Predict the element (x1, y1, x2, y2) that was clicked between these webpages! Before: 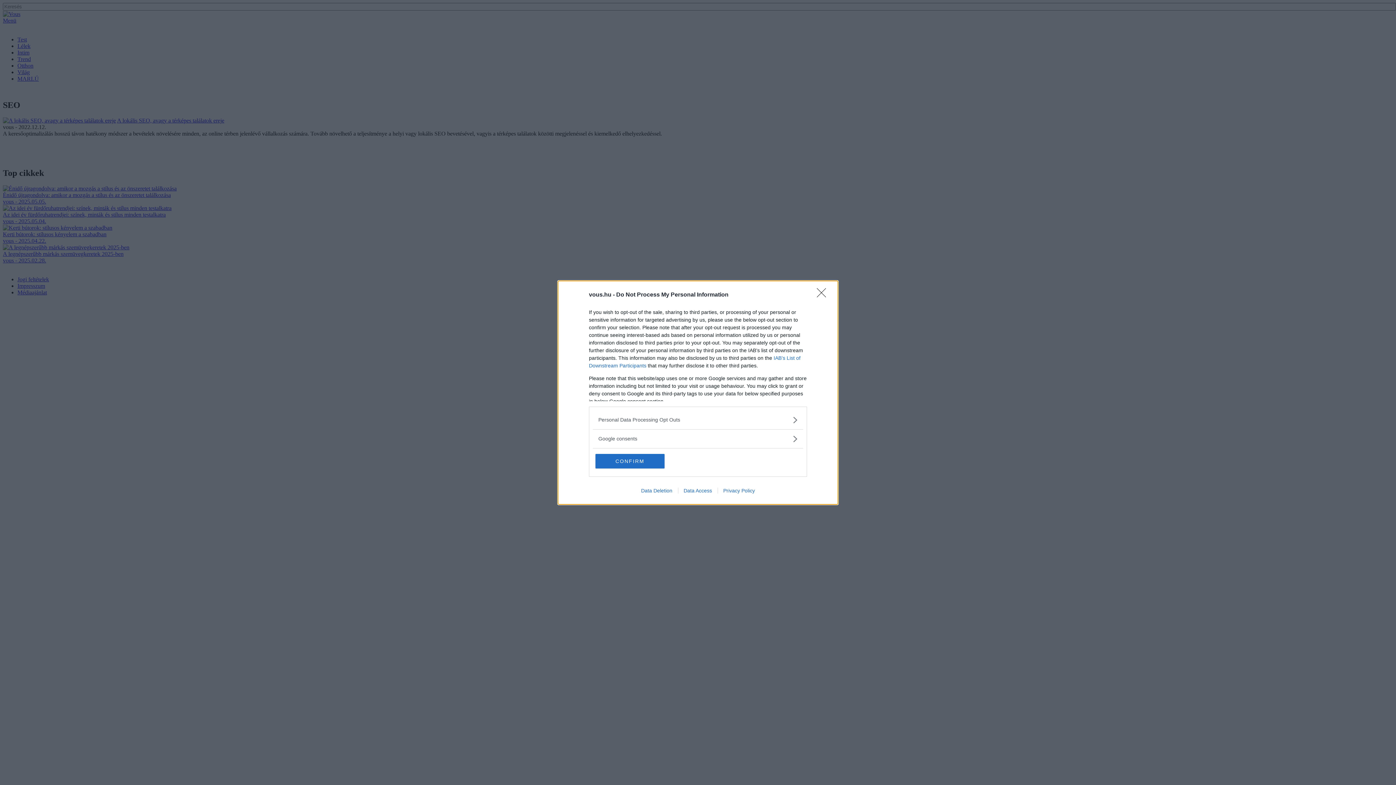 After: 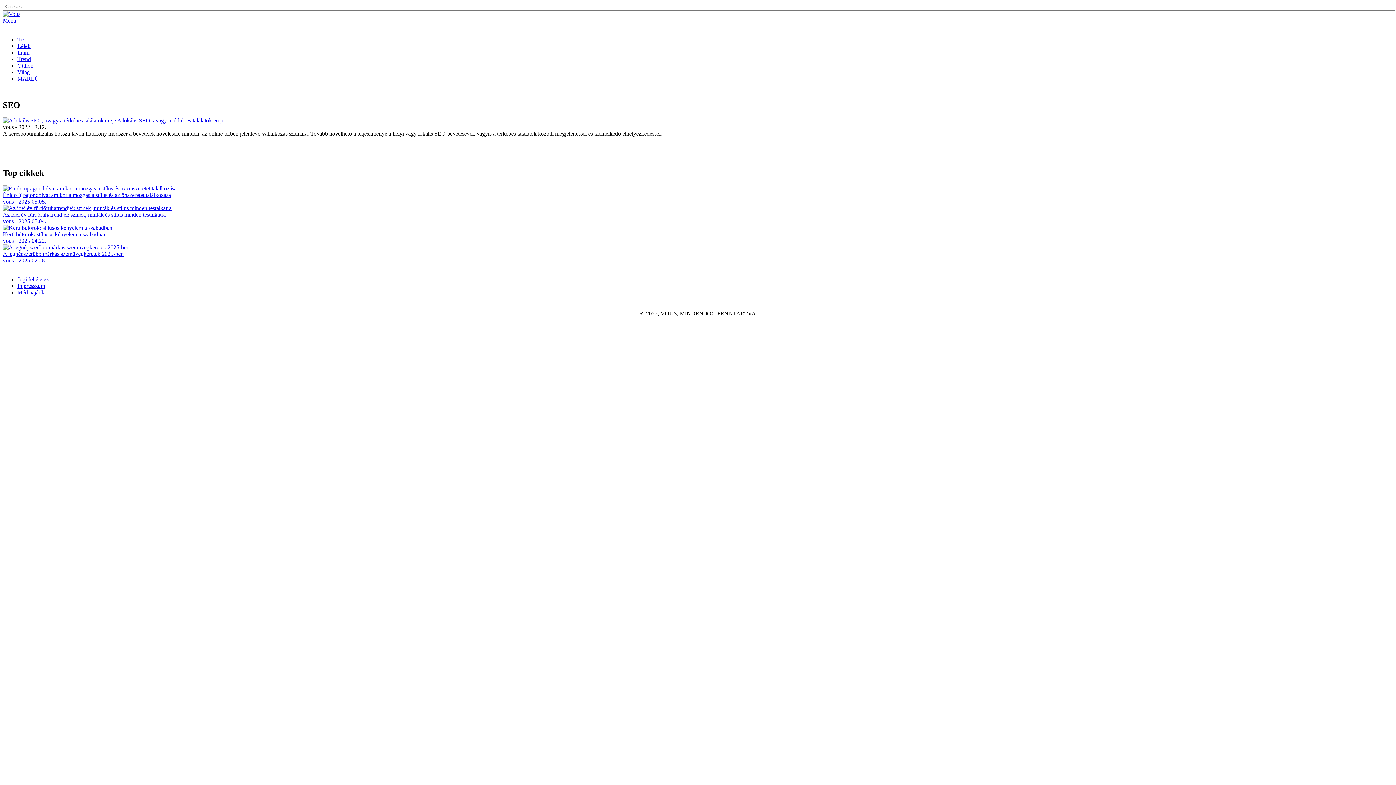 Action: bbox: (595, 454, 664, 468) label: CONFIRM